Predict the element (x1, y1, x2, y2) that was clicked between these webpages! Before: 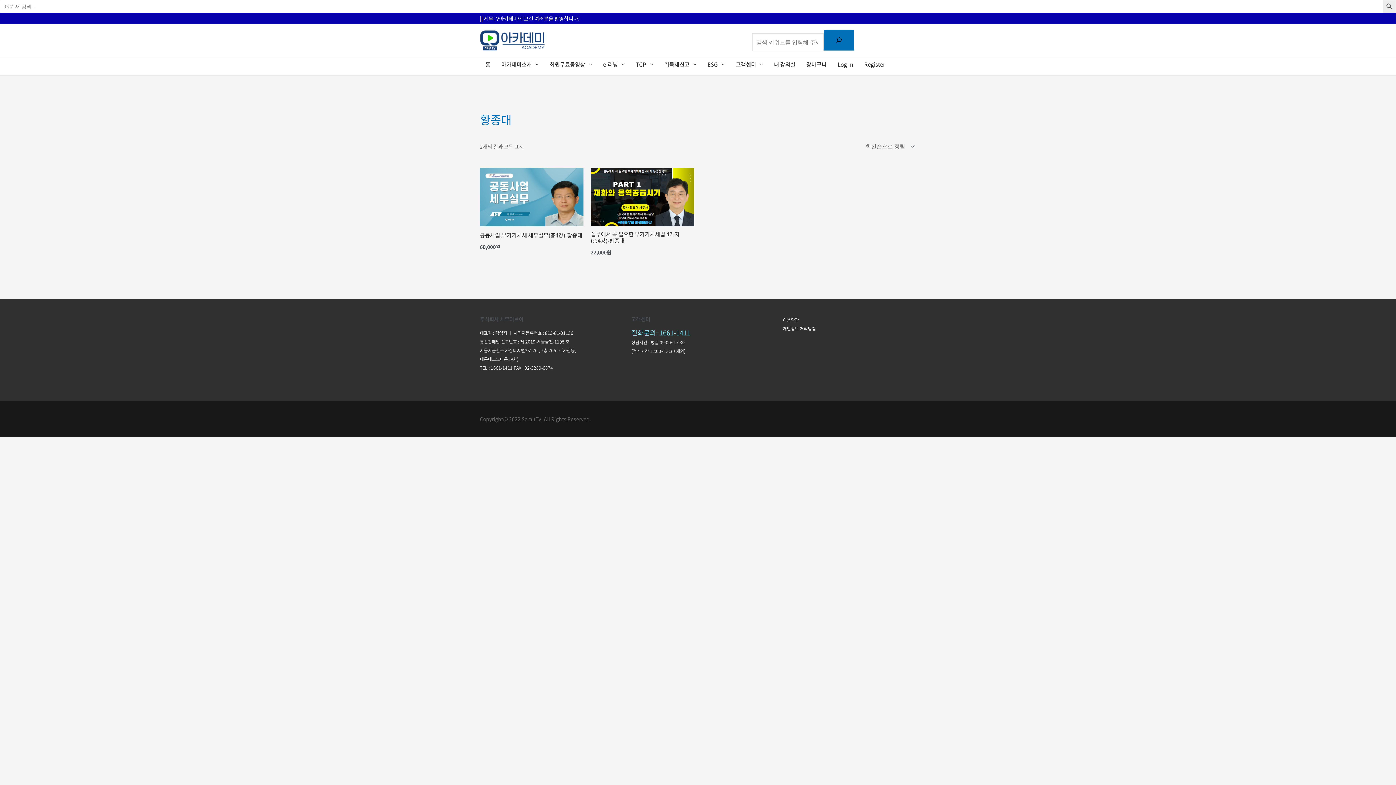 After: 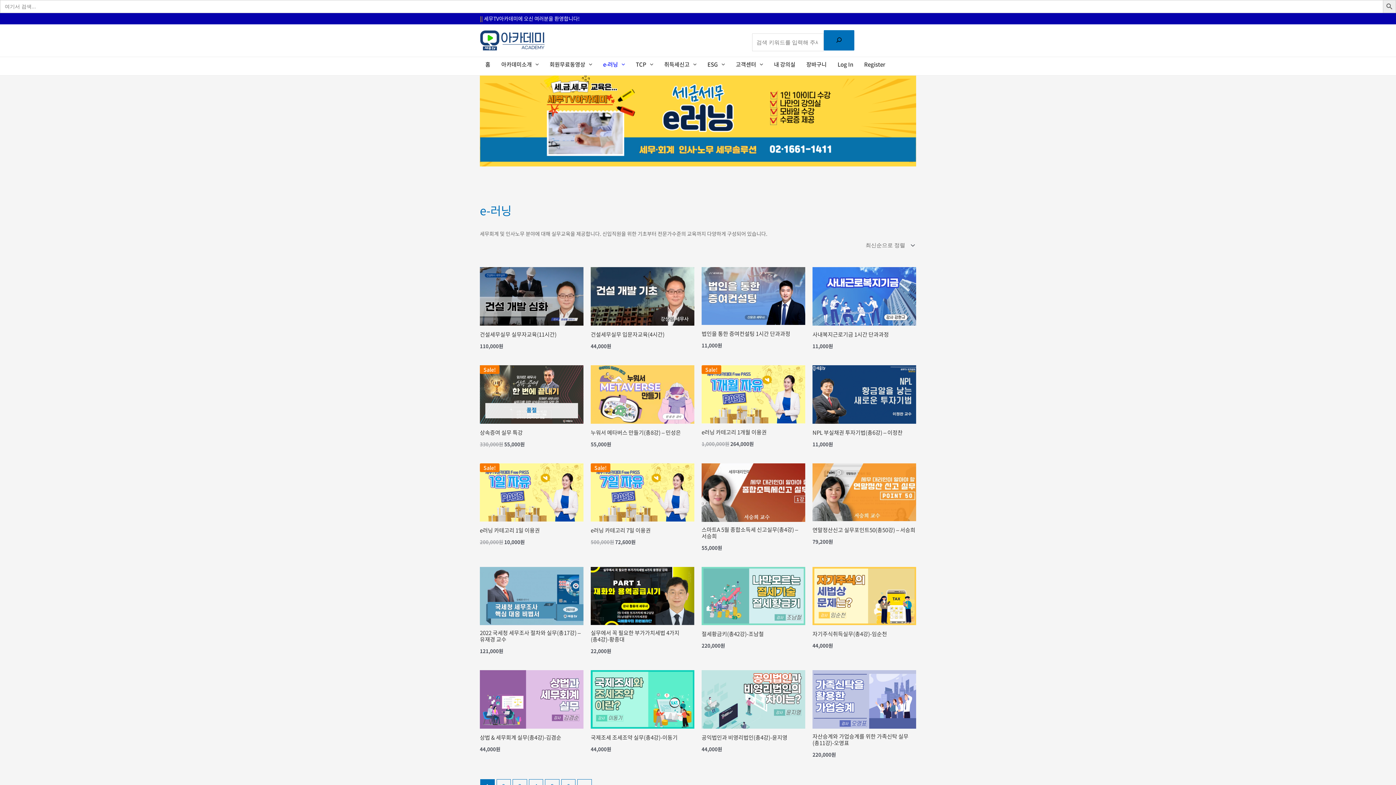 Action: label: e-러닝 bbox: (597, 58, 630, 70)